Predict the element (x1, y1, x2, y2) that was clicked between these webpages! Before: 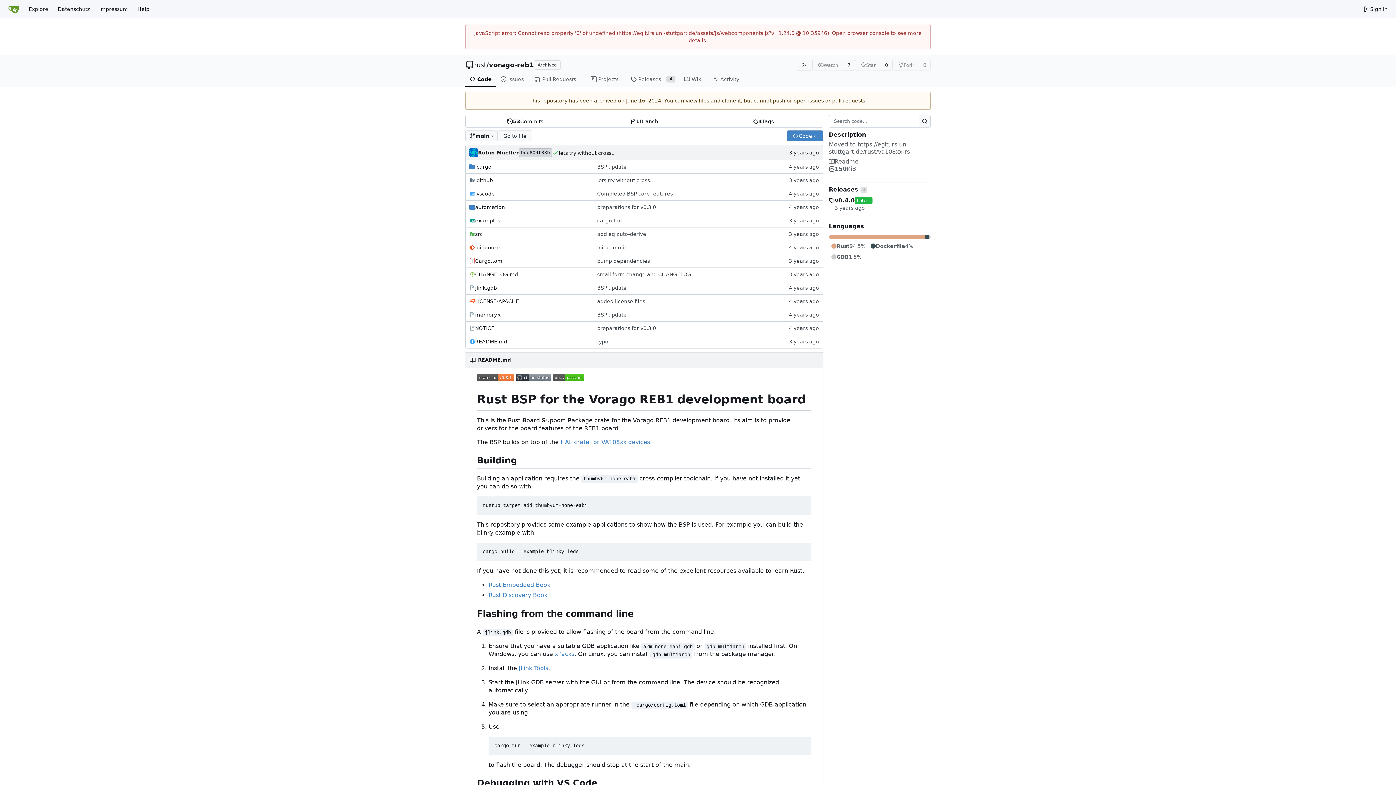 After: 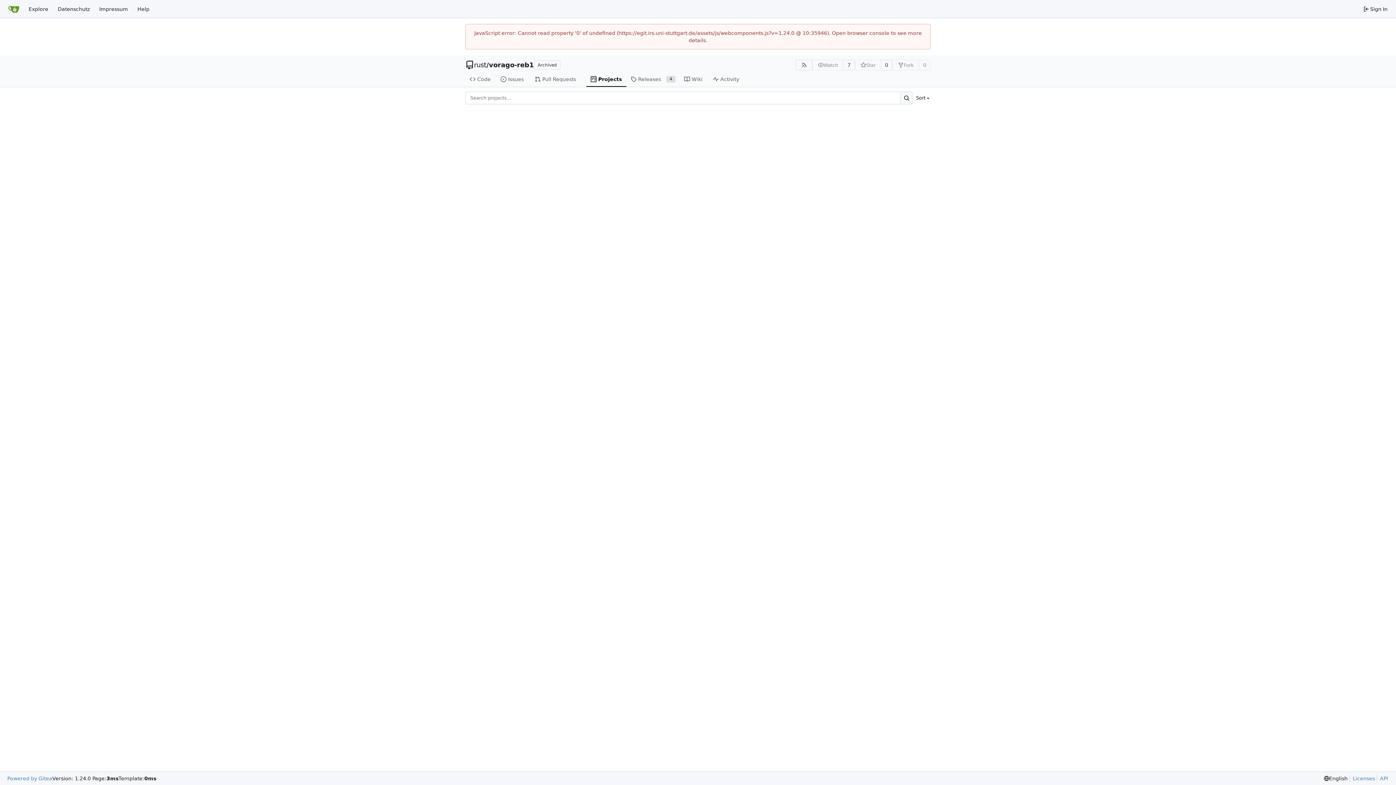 Action: bbox: (586, 72, 626, 87) label: Projects